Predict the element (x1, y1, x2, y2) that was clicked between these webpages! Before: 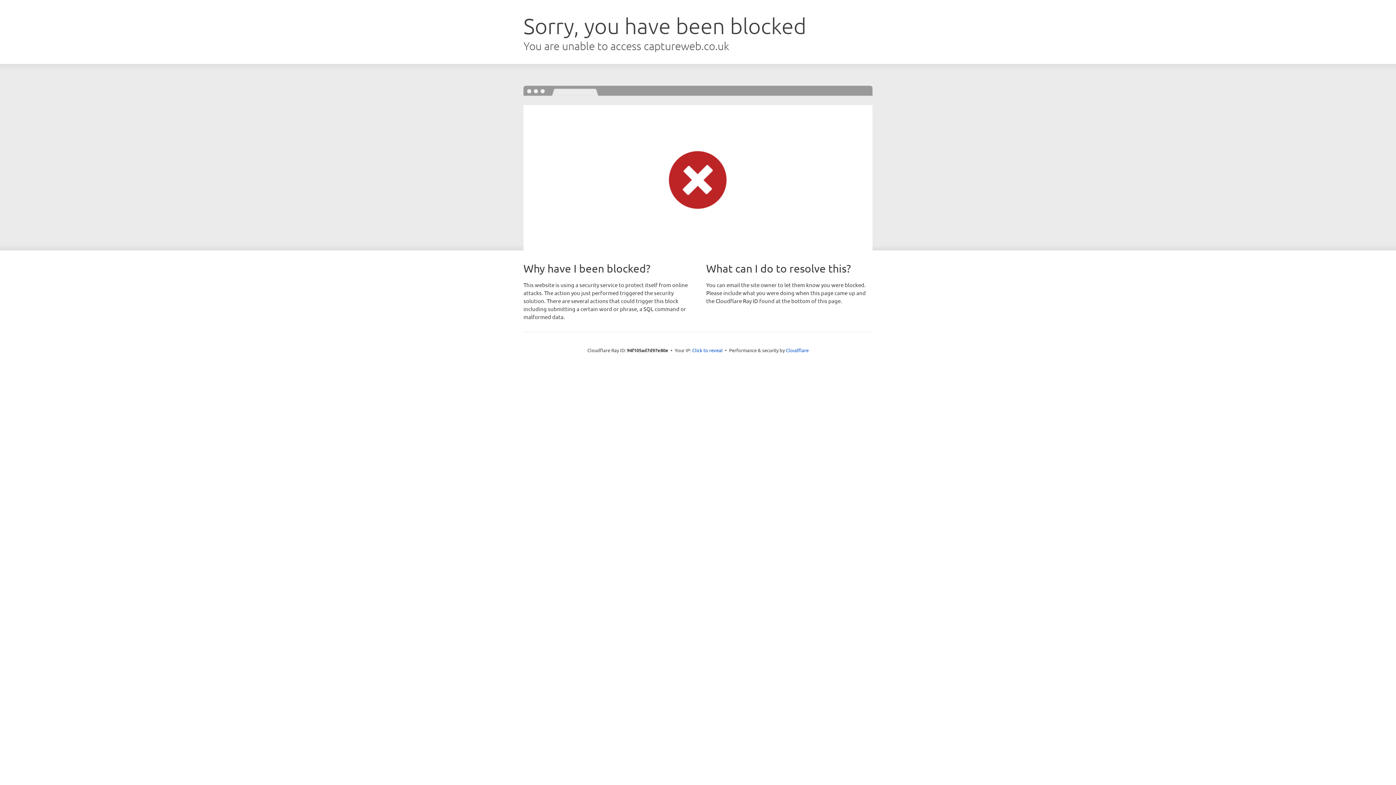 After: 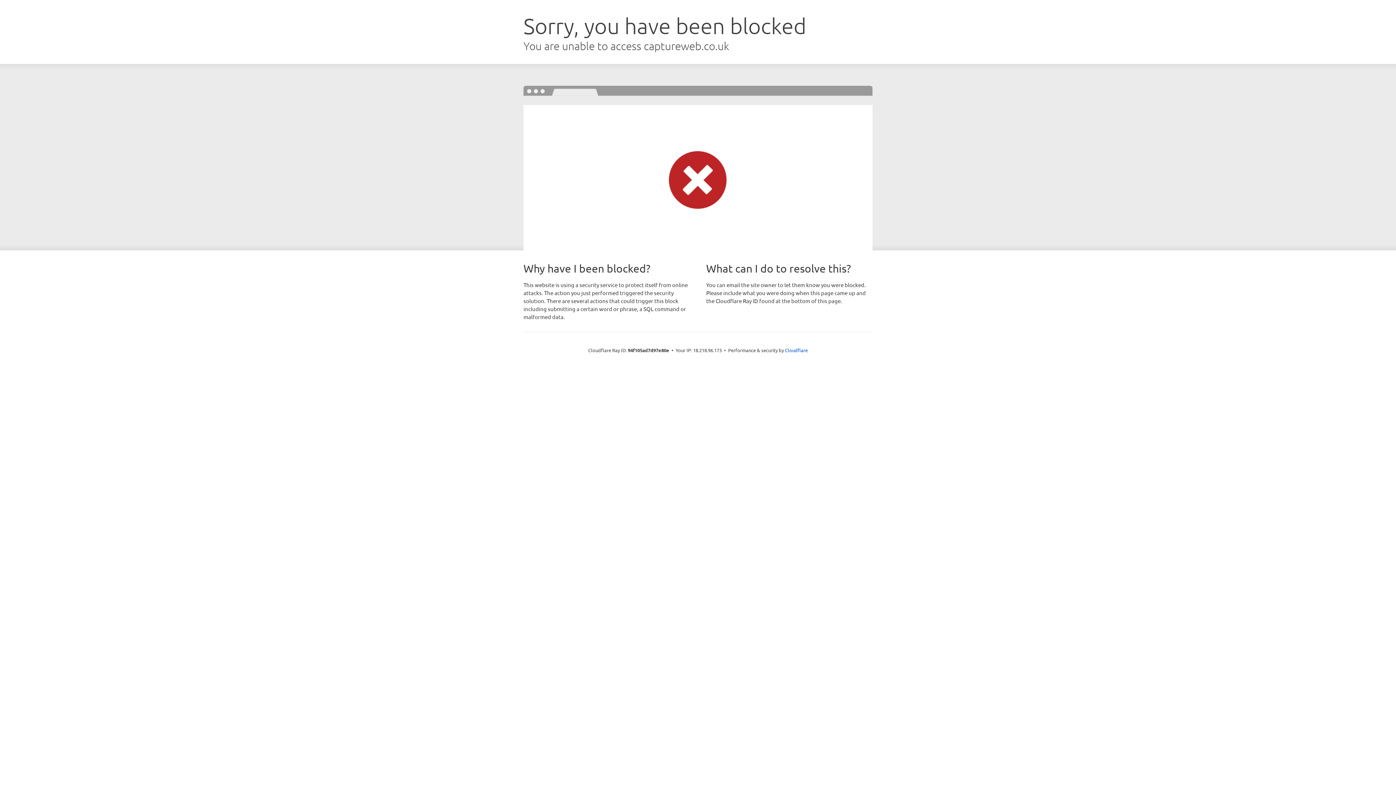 Action: label: Click to reveal bbox: (692, 346, 722, 353)